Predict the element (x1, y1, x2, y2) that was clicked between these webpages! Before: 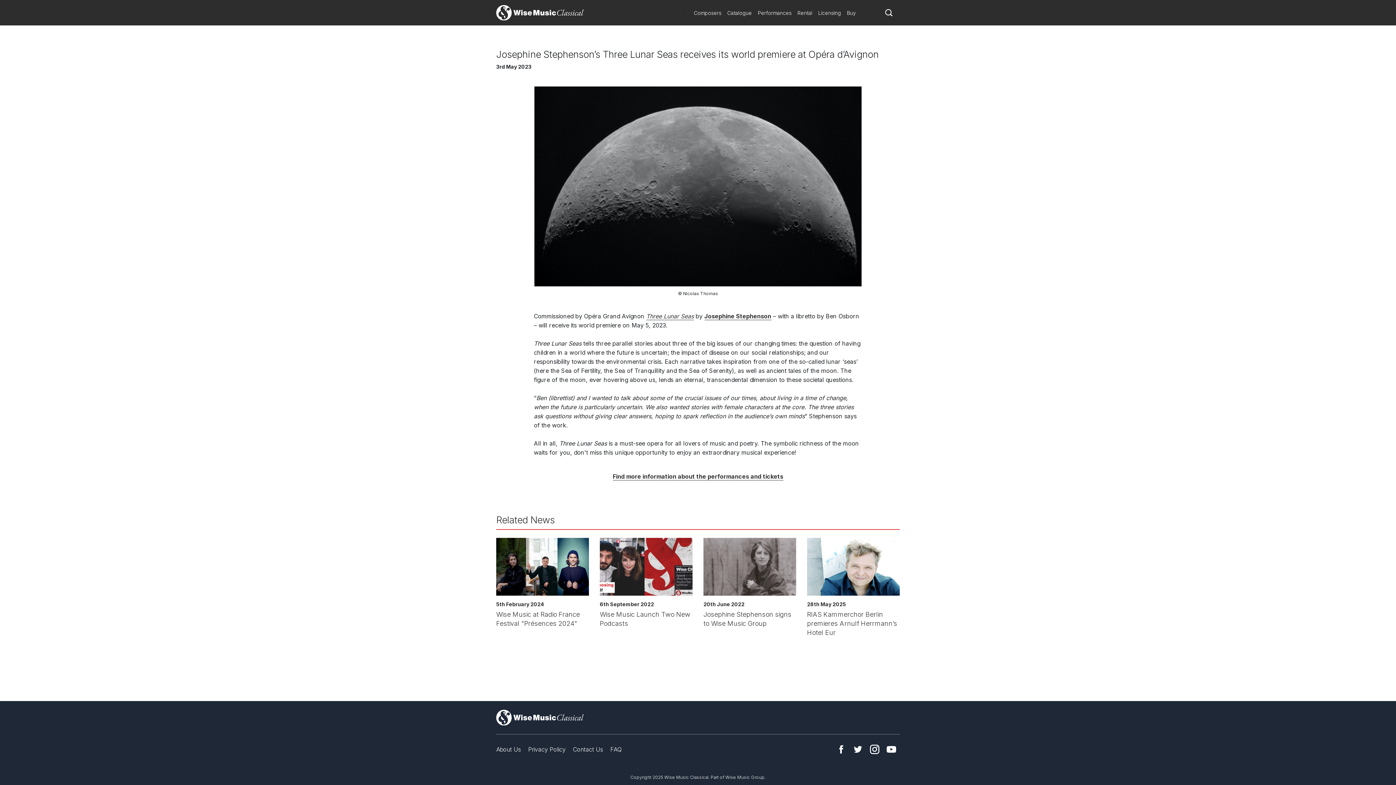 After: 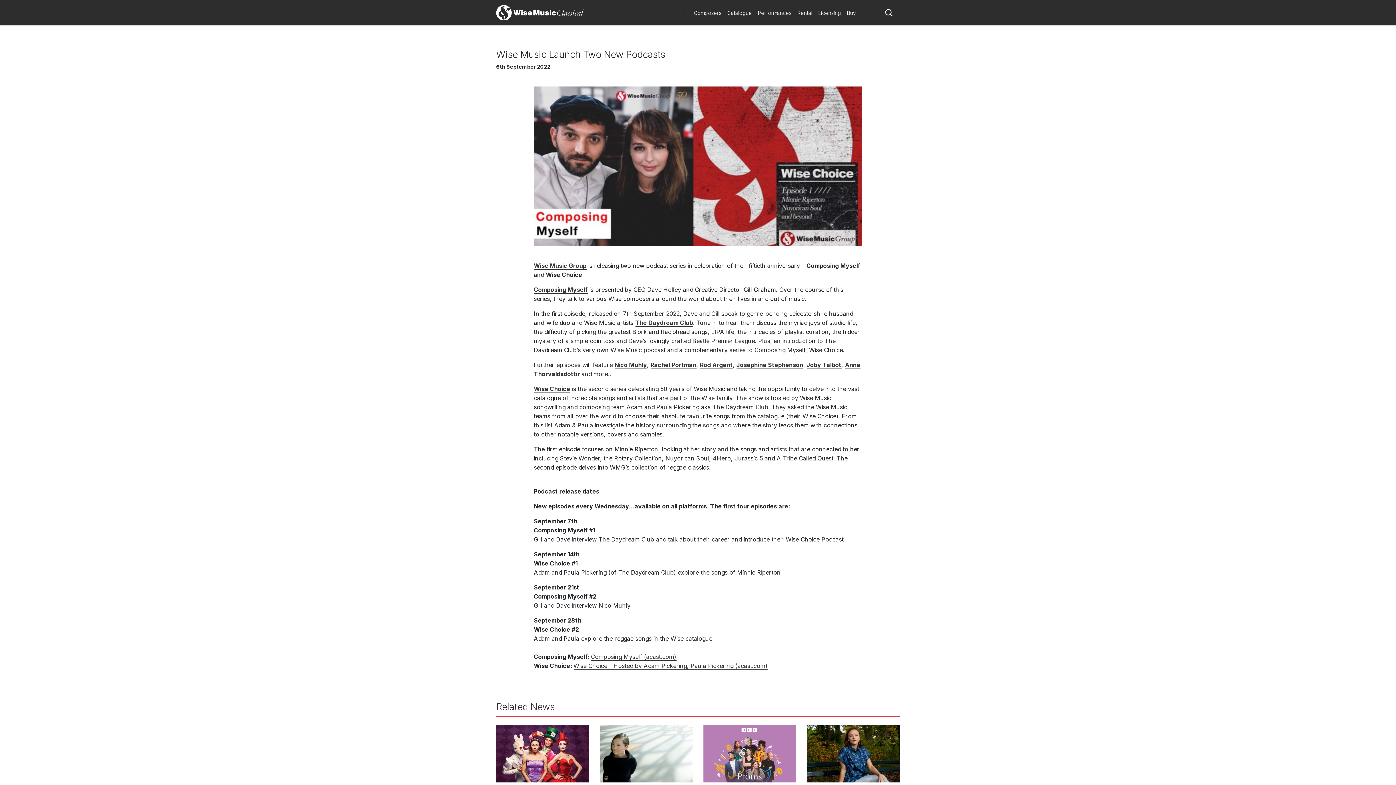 Action: bbox: (600, 538, 692, 596)